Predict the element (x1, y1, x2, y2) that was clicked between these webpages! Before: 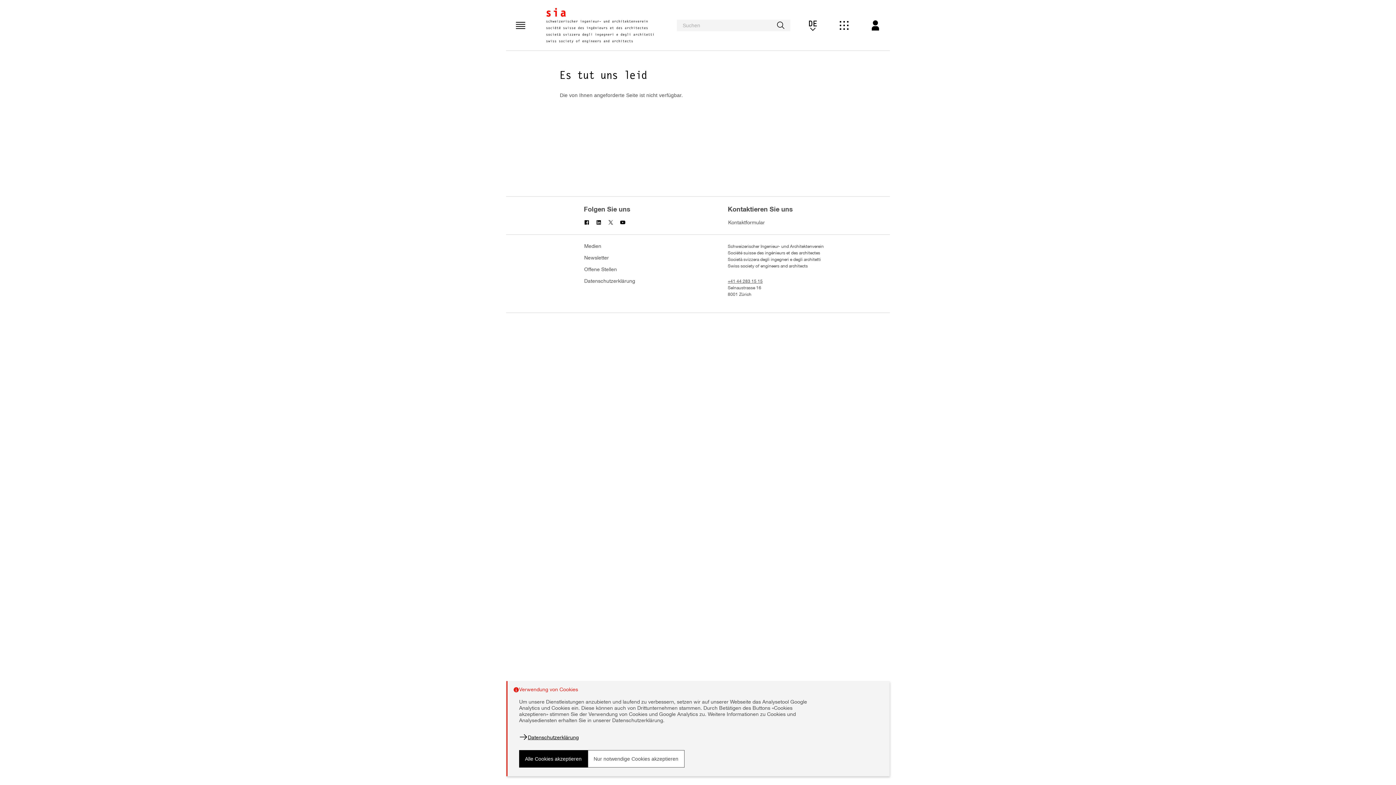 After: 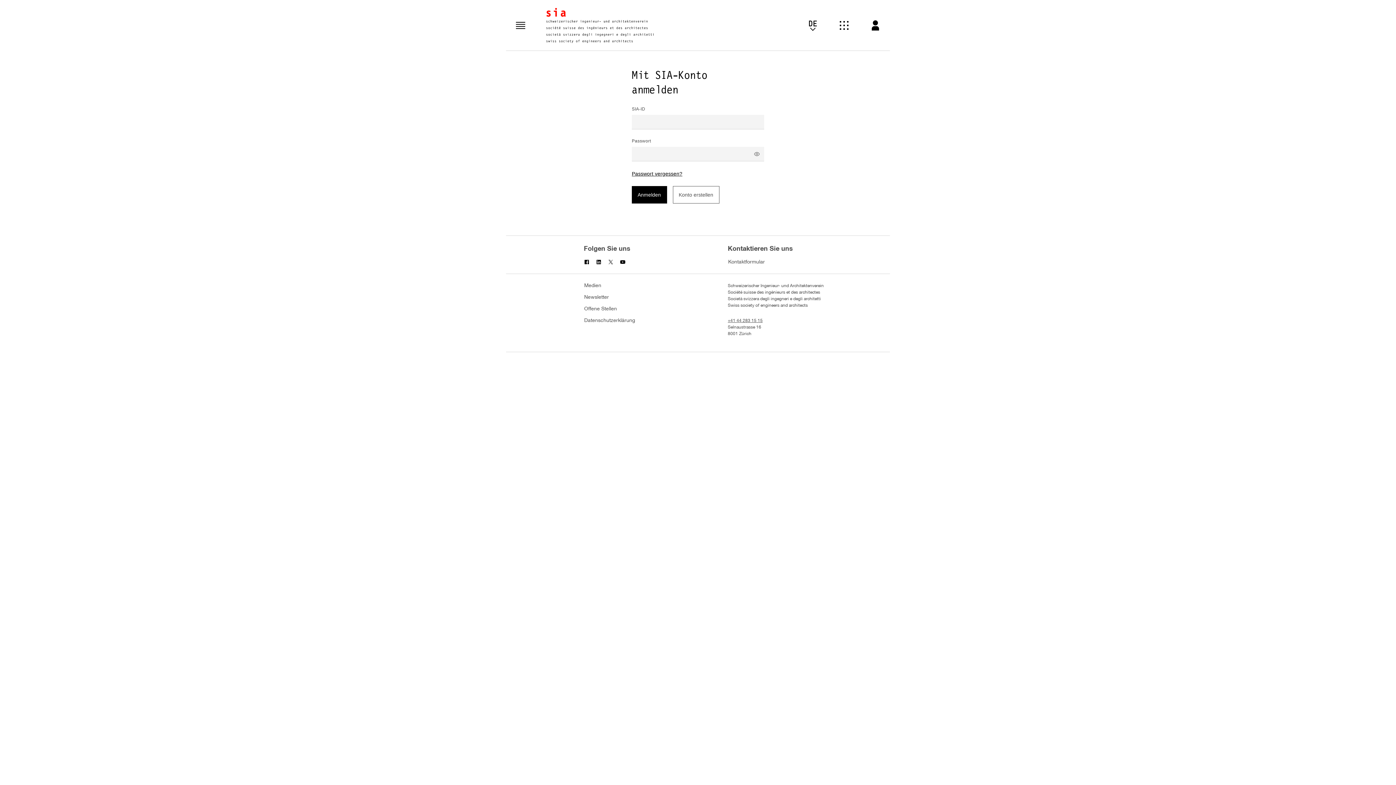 Action: bbox: (866, 16, 884, 34)